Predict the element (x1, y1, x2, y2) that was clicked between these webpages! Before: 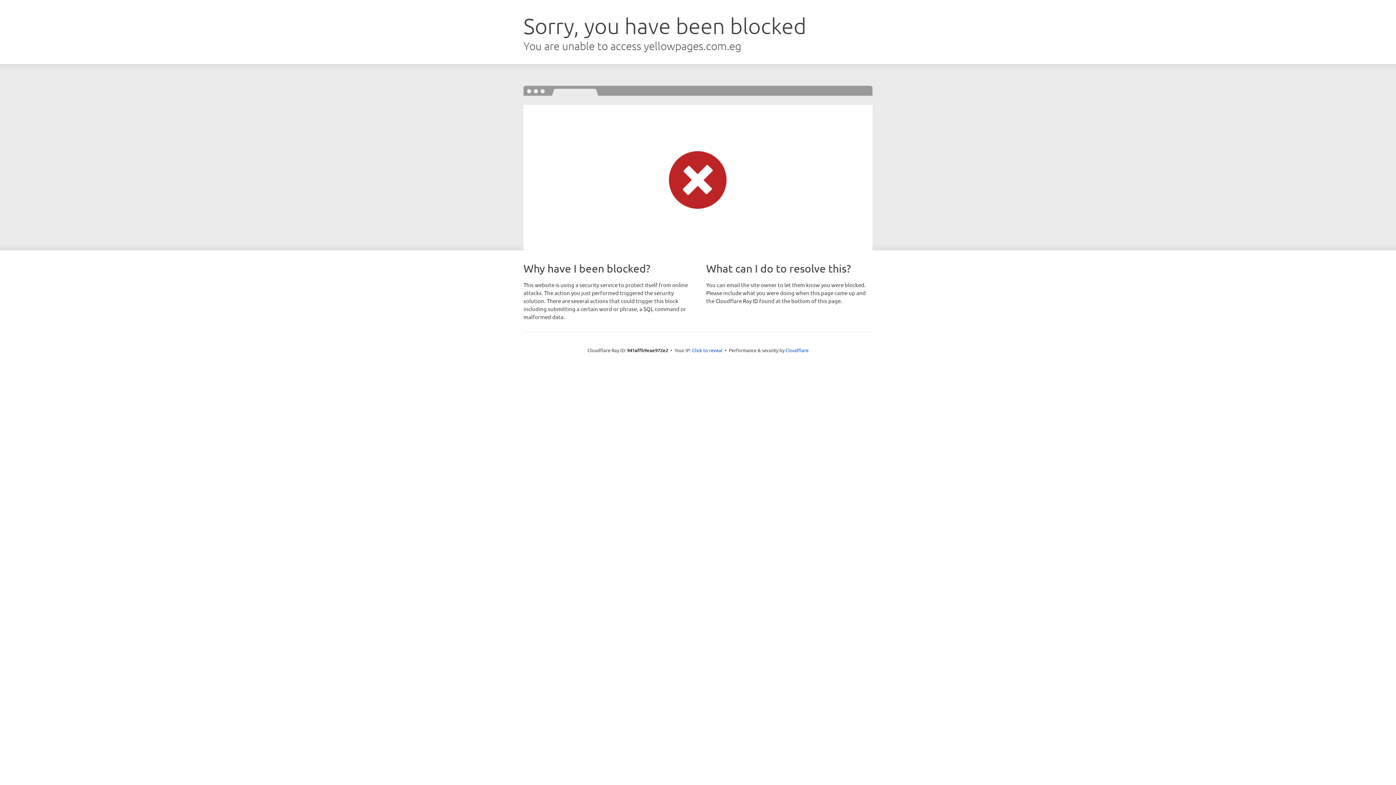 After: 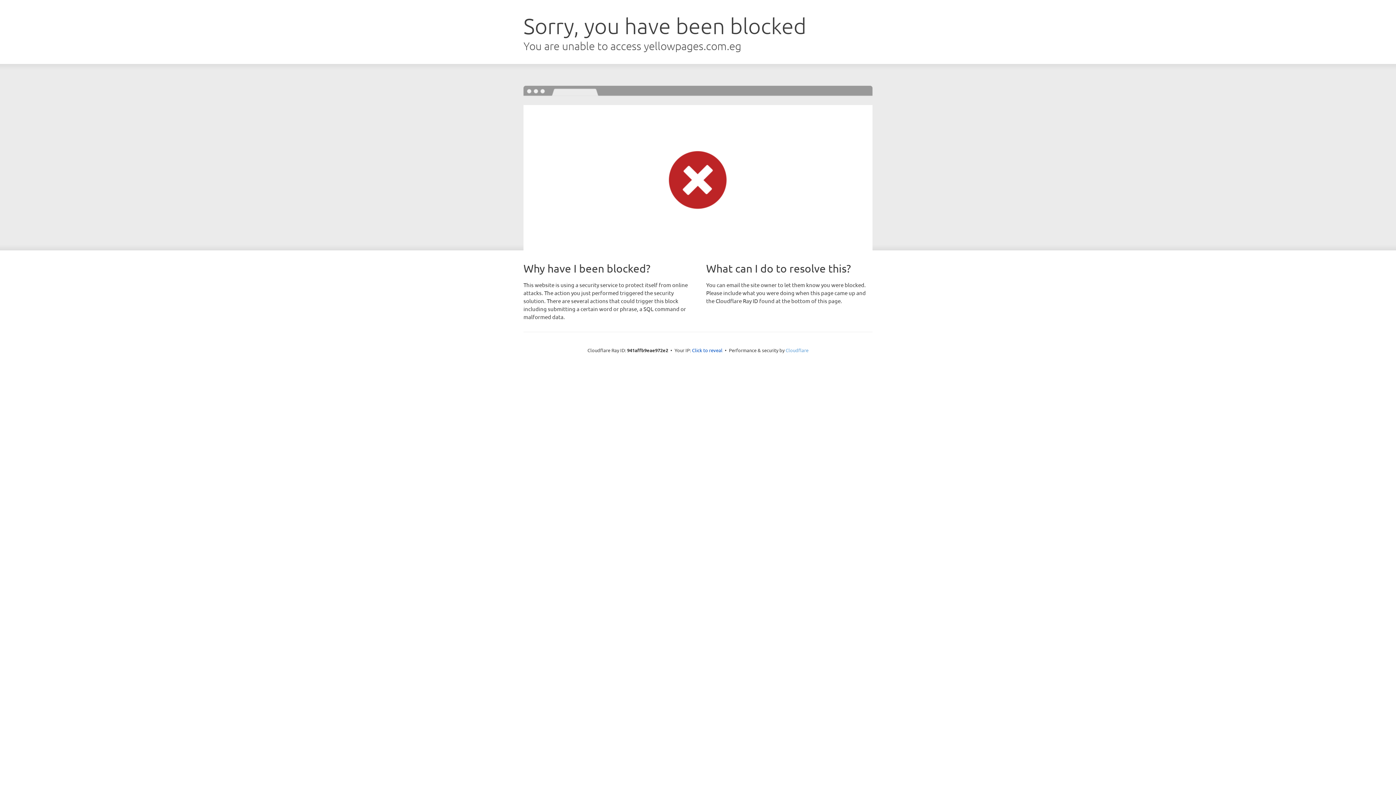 Action: bbox: (785, 347, 808, 353) label: Cloudflare